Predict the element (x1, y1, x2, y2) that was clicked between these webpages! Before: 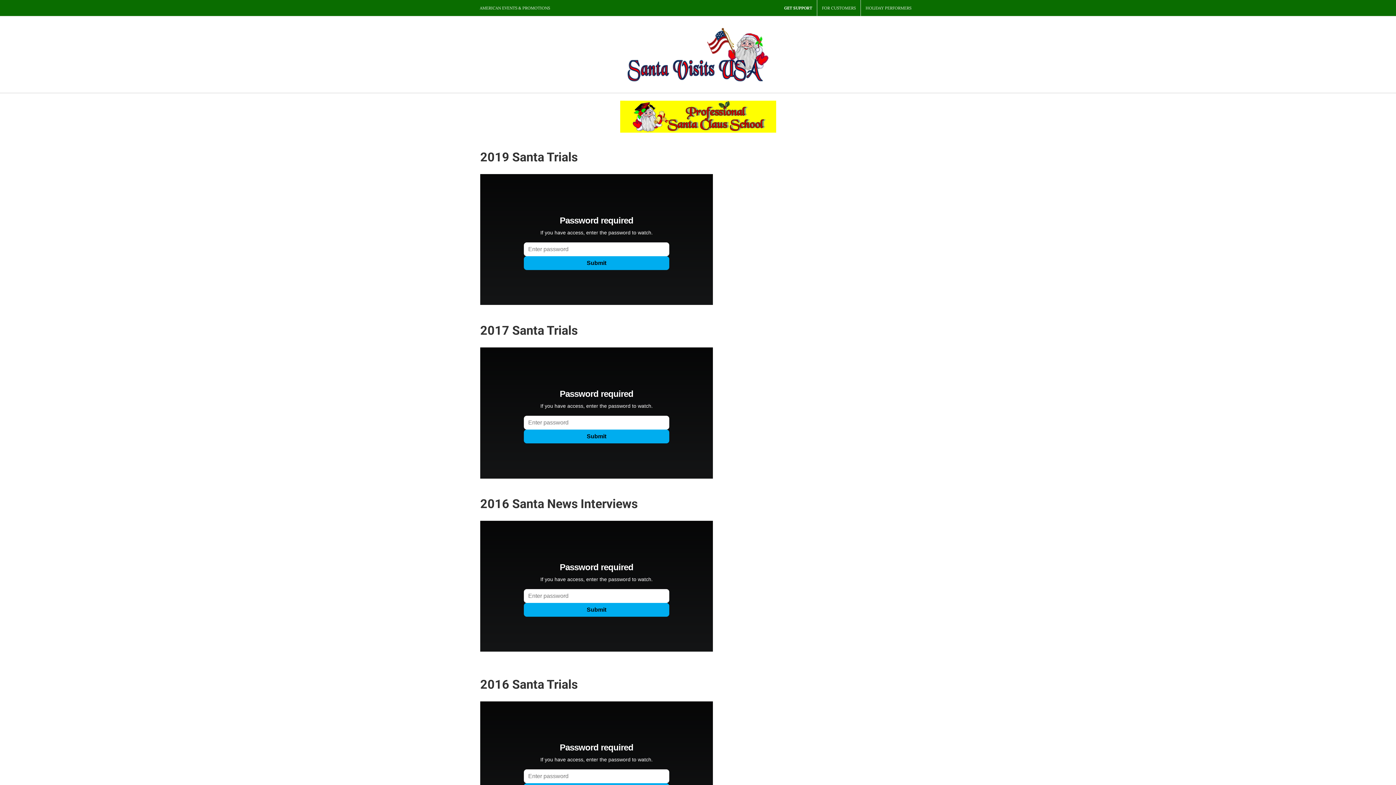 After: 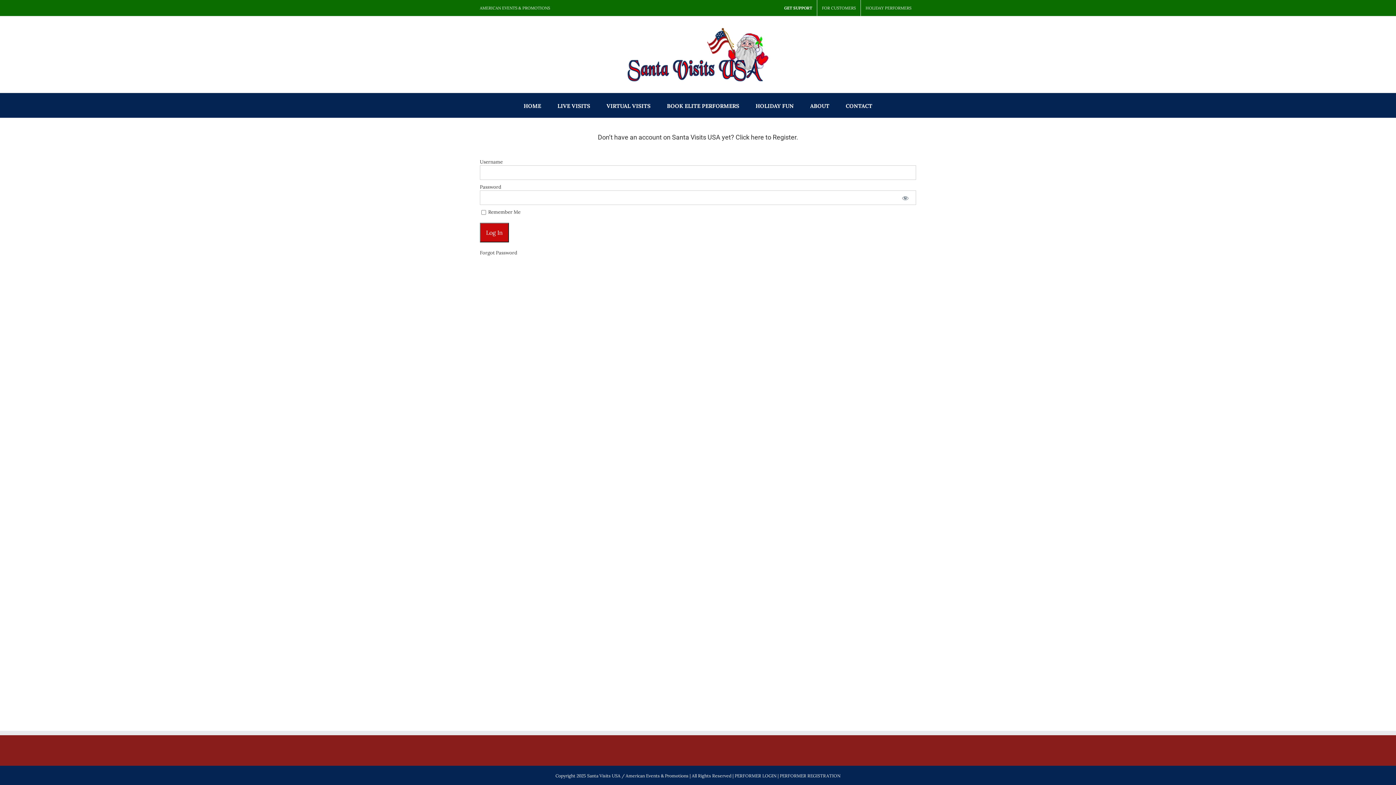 Action: label: HOLIDAY PERFORMERS bbox: (861, 0, 916, 16)